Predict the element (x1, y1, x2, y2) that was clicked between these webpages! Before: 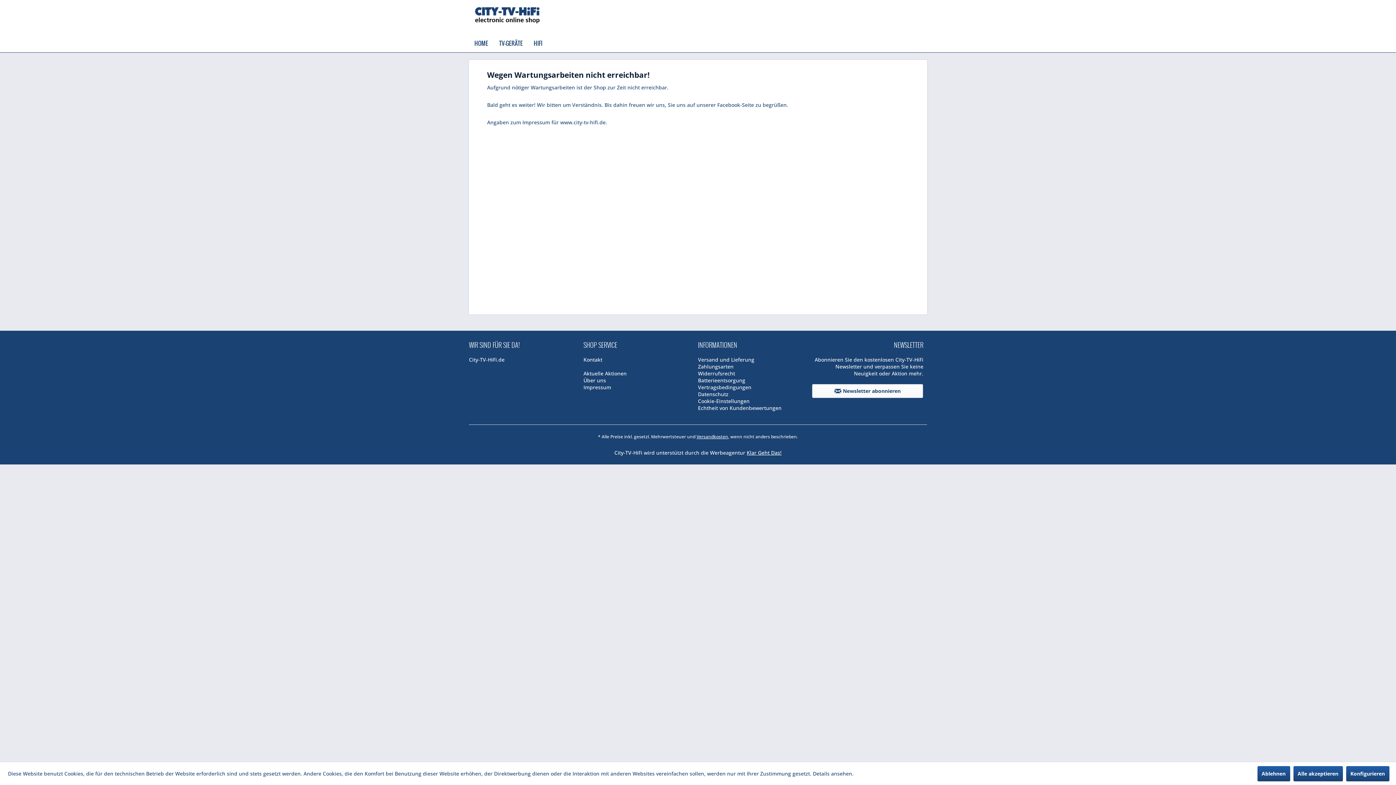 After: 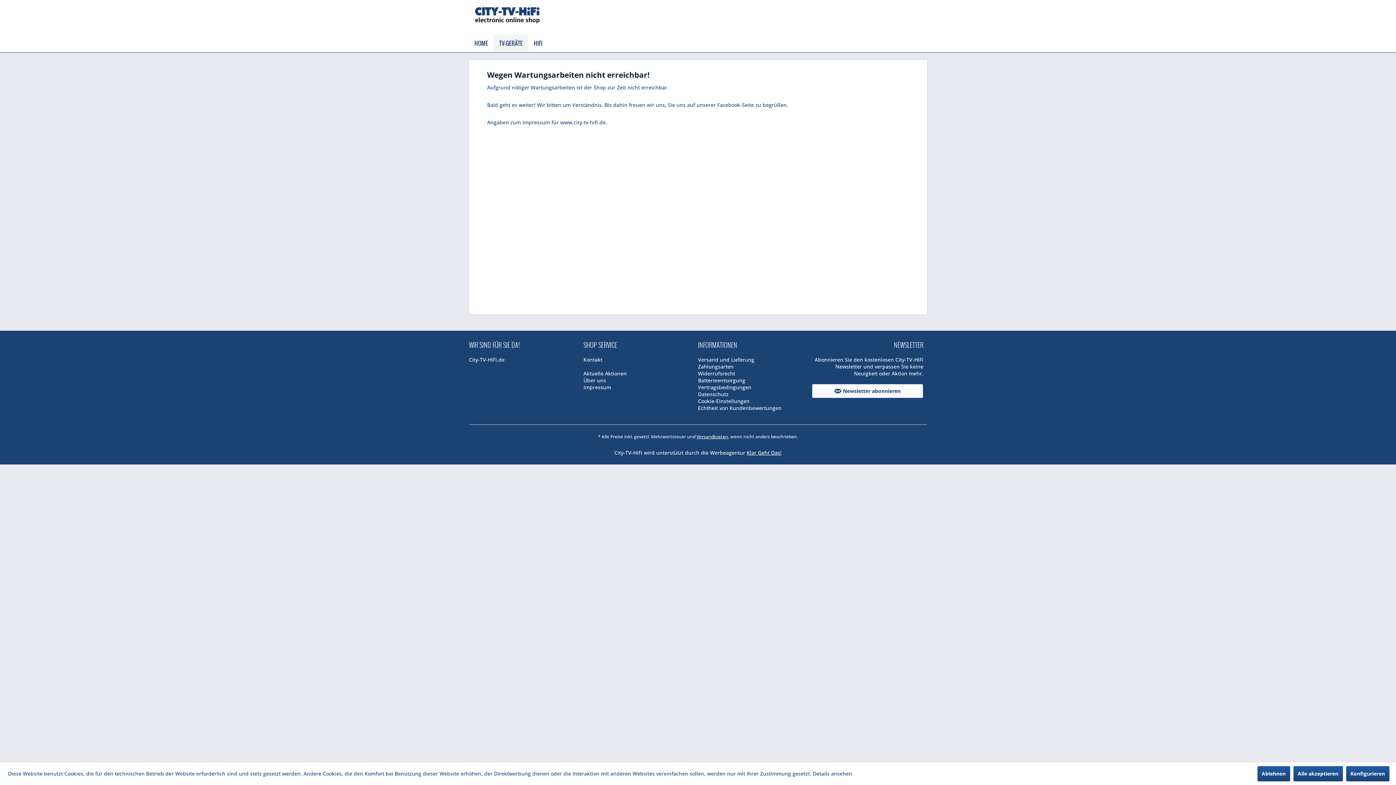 Action: label: TV-Geräte bbox: (493, 34, 528, 52)